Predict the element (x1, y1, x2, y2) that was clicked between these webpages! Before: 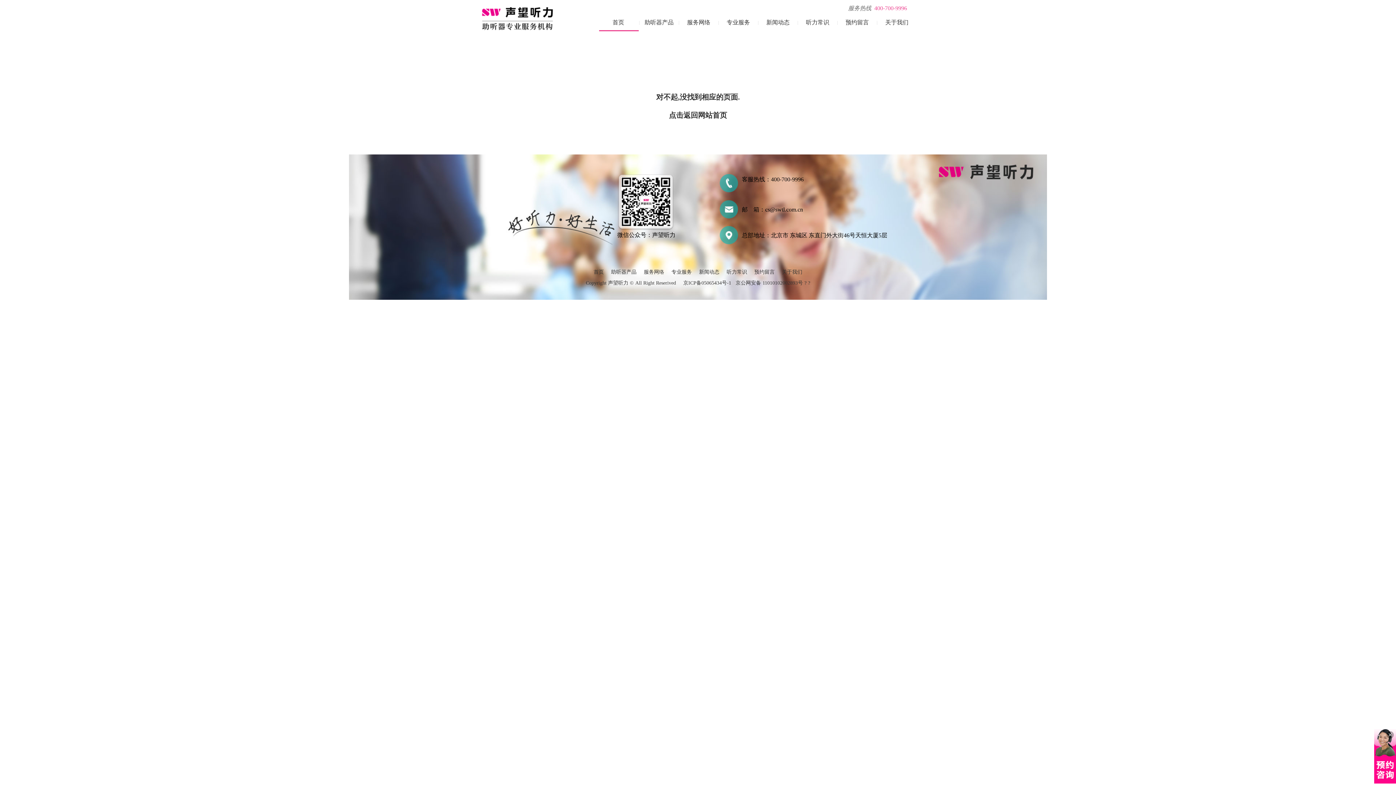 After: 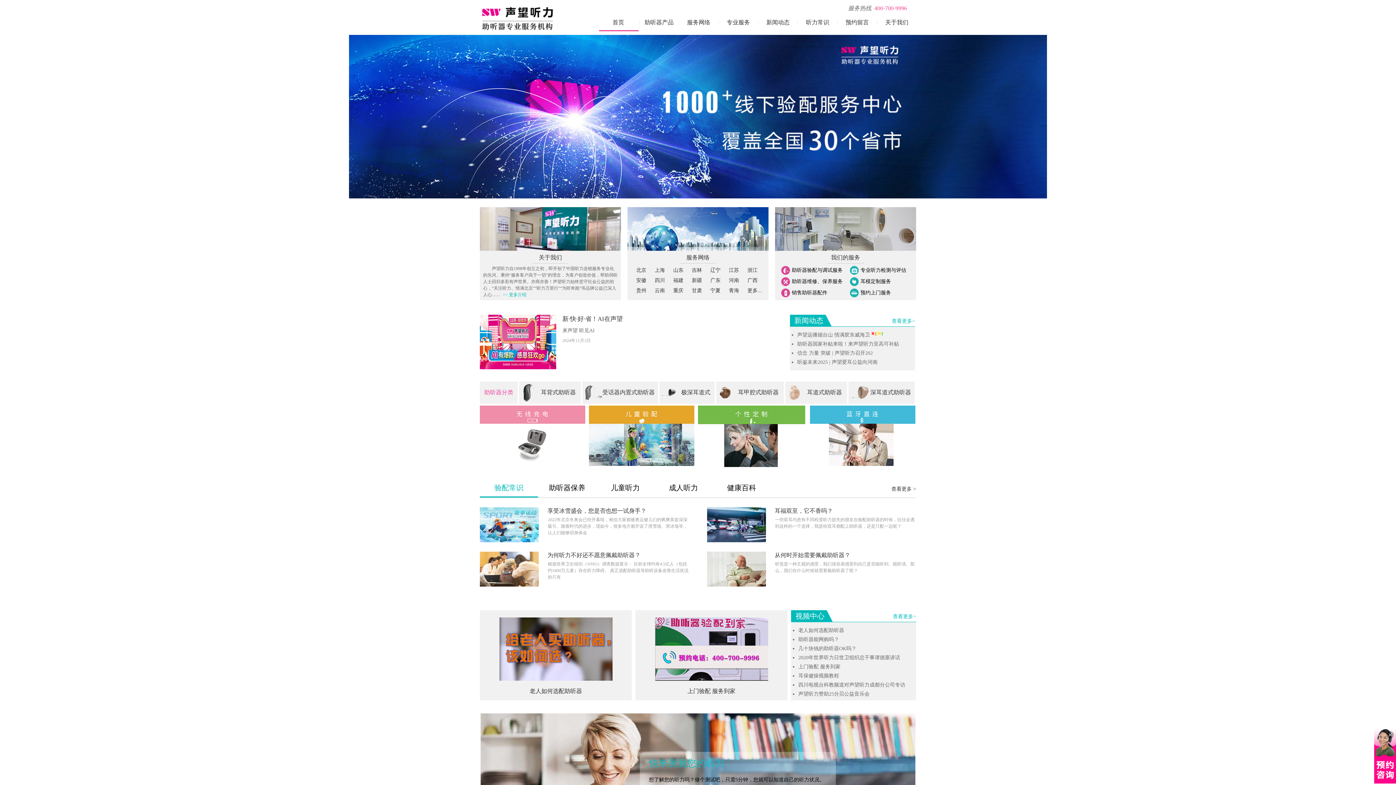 Action: bbox: (593, 269, 604, 274) label: 首页